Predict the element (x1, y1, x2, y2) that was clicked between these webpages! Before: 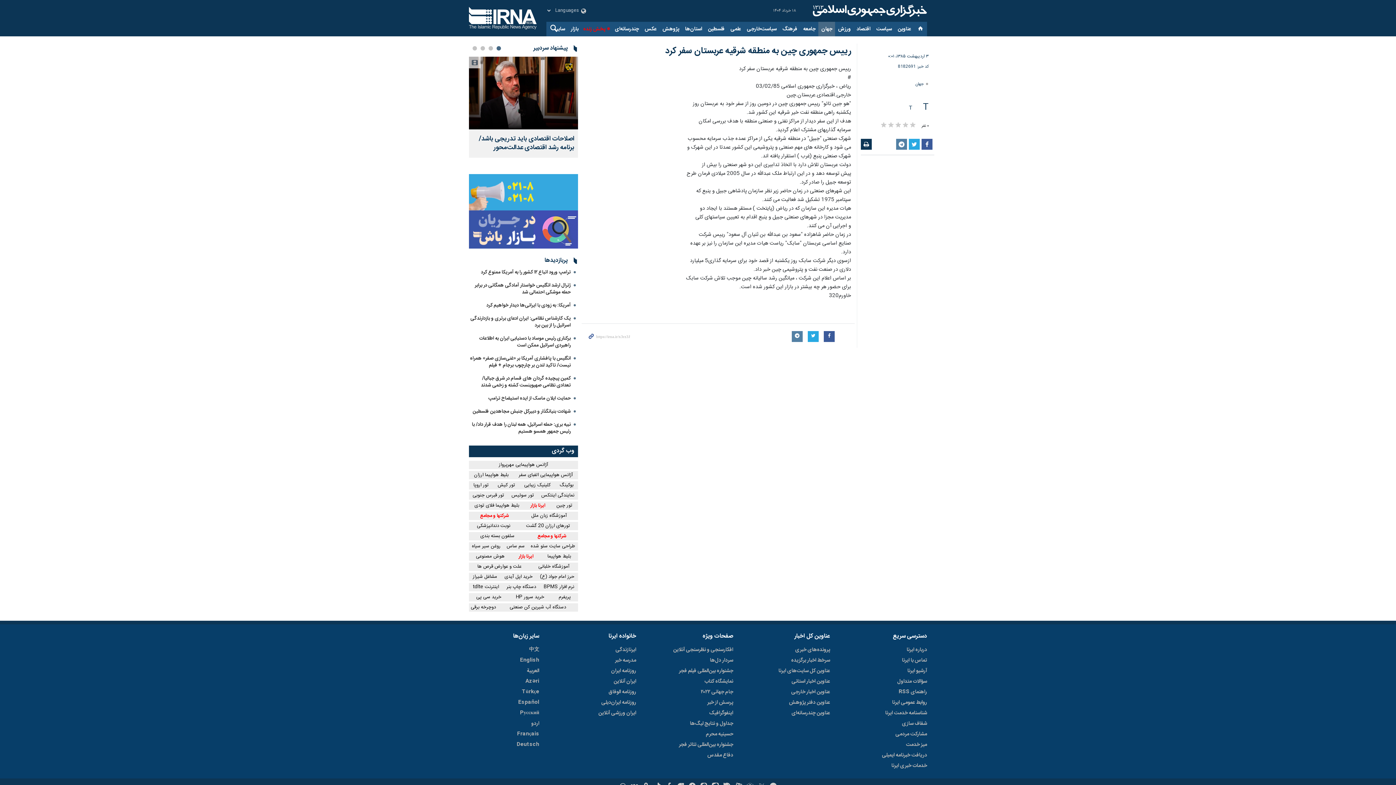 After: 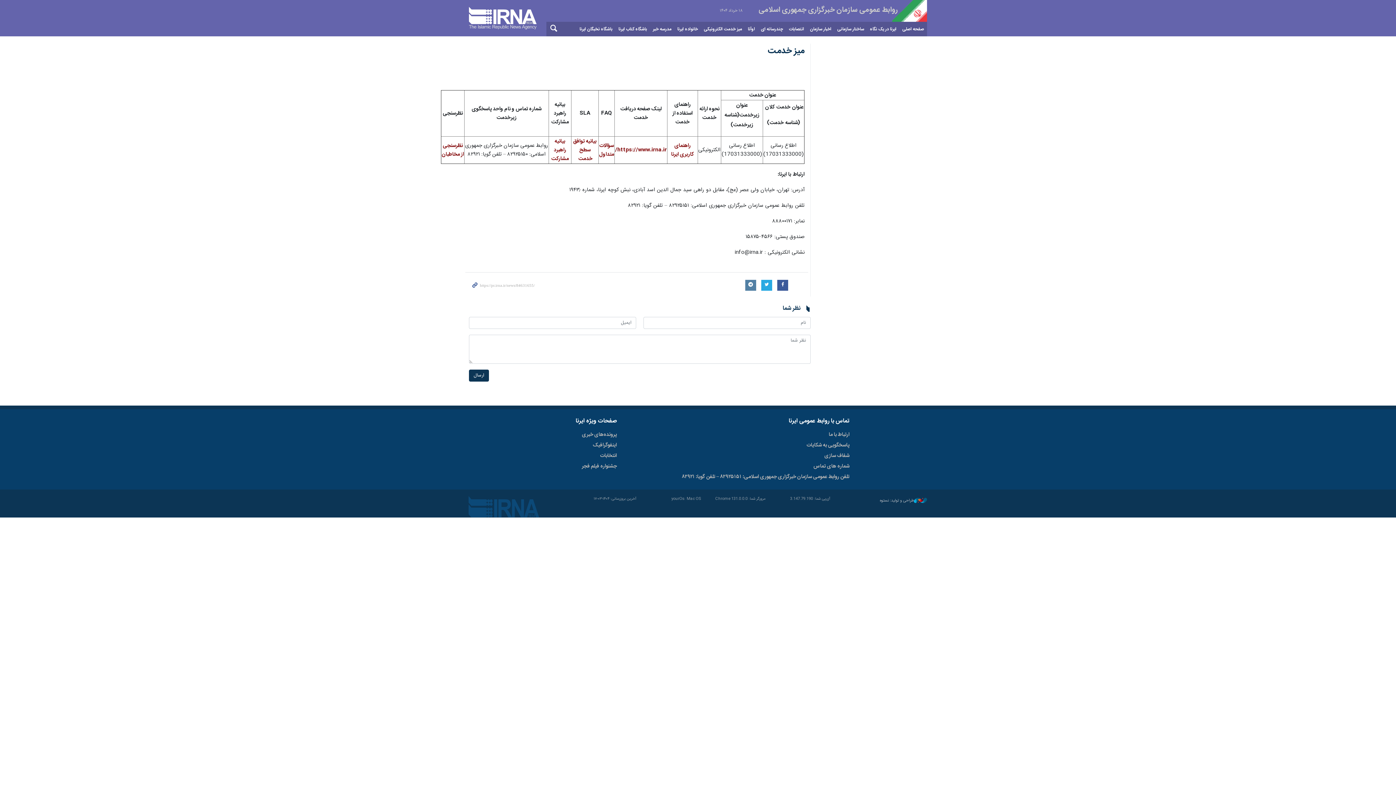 Action: label: میز خدمت bbox: (906, 740, 927, 751)